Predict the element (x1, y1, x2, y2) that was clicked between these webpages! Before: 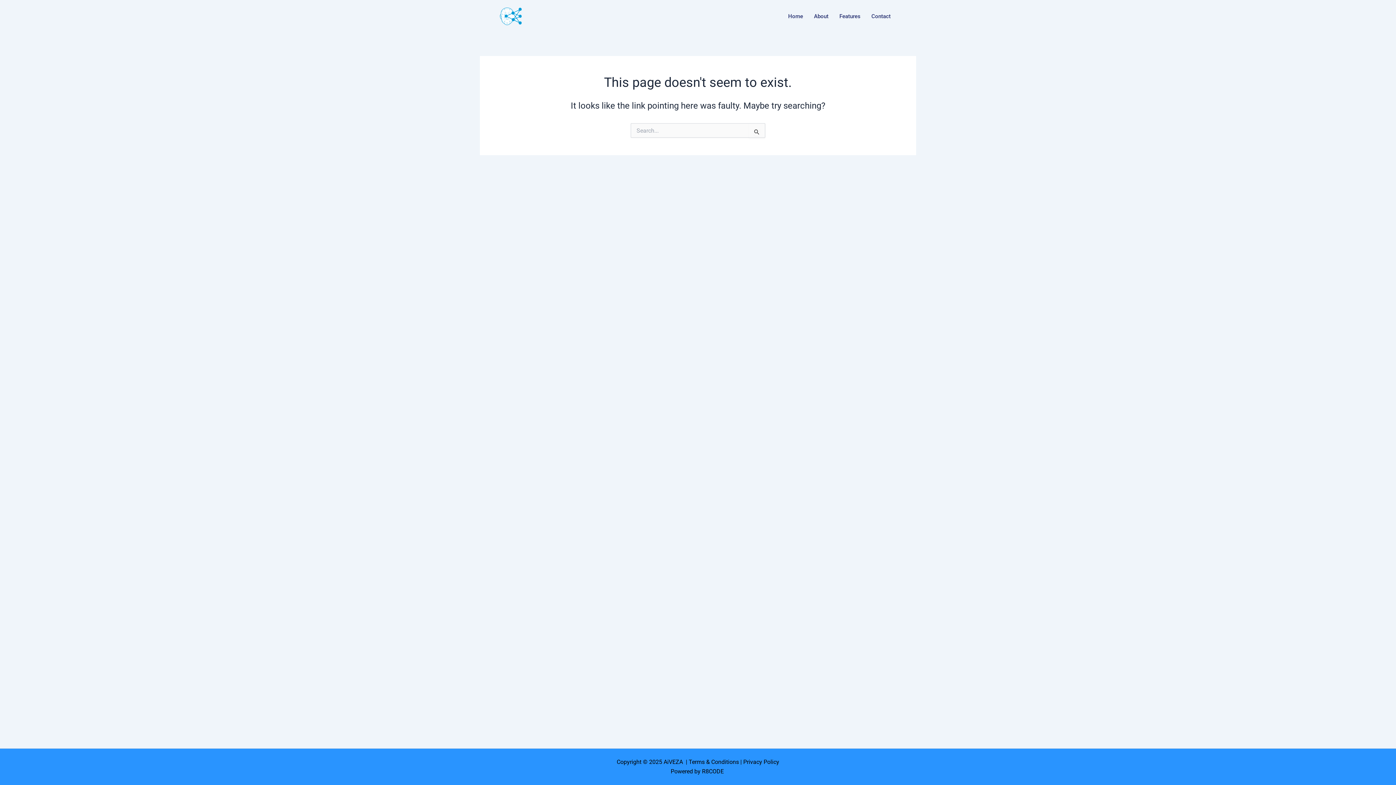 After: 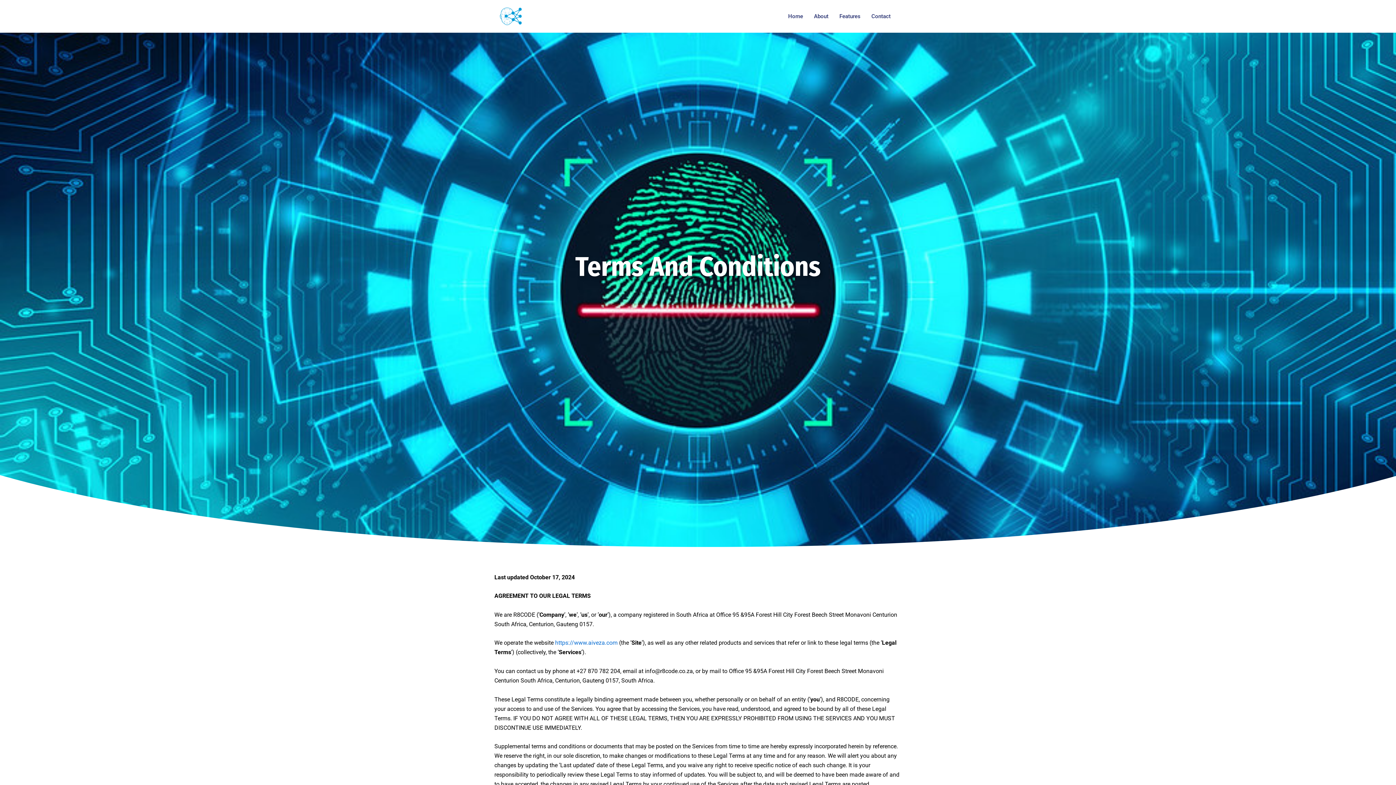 Action: label:  Terms & Conditions bbox: (687, 758, 739, 765)